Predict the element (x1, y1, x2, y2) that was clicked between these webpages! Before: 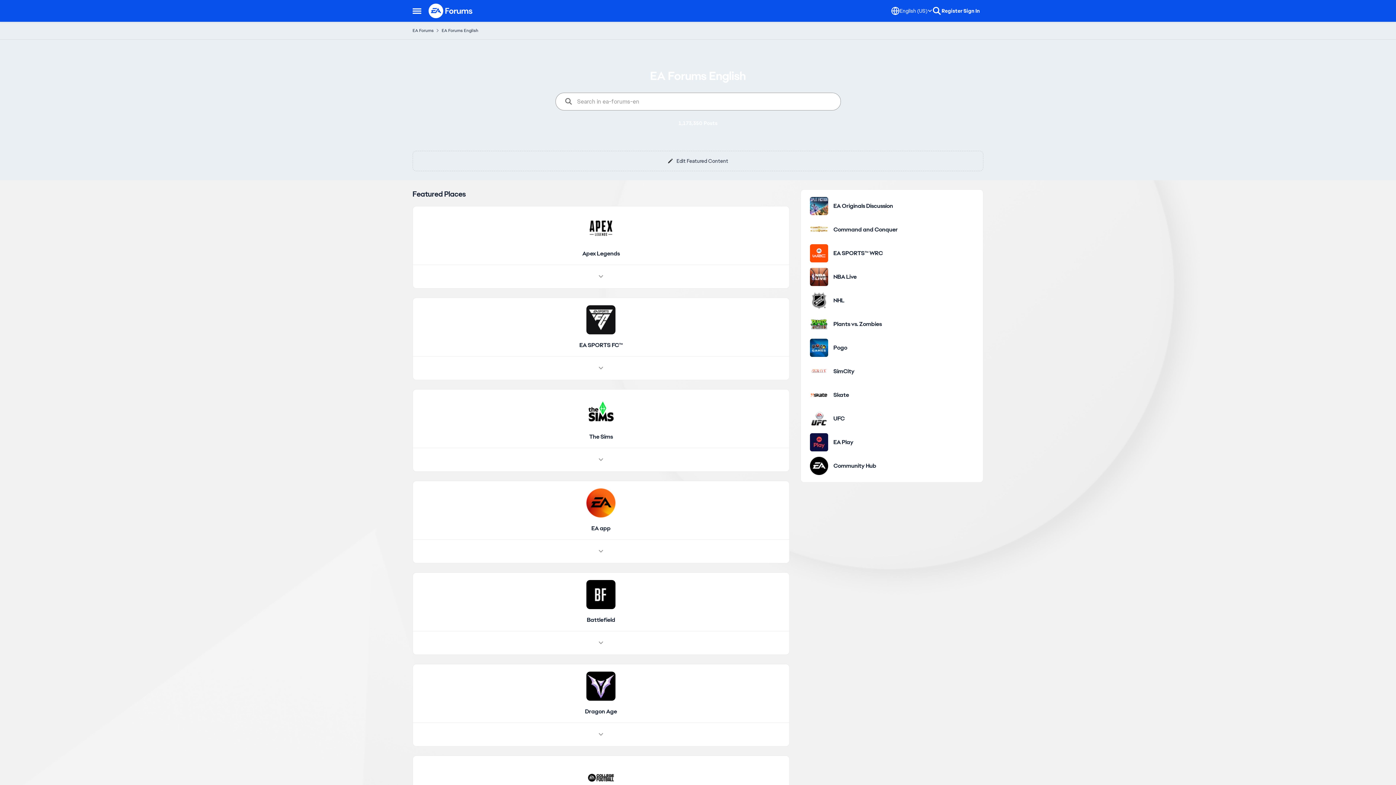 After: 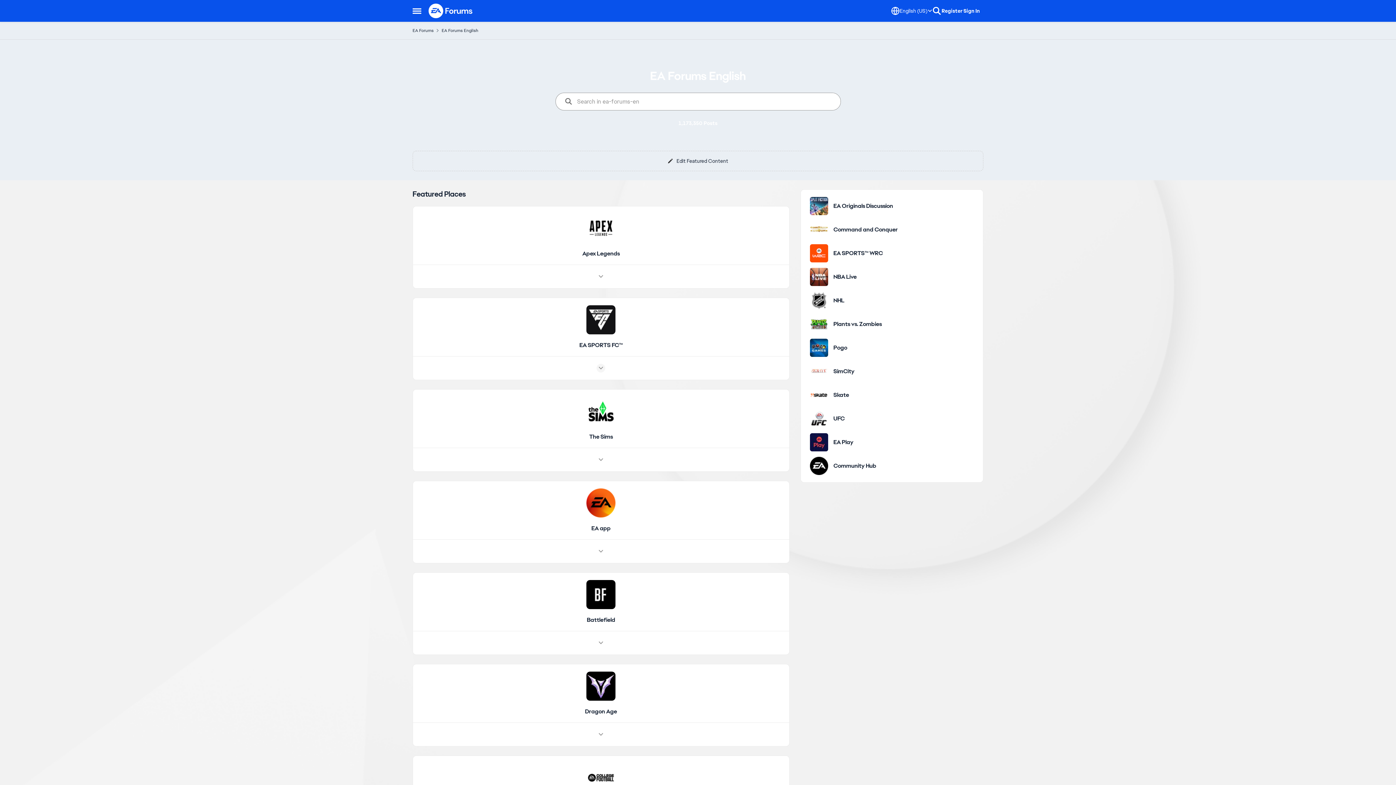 Action: label: Node view drawer for EA SPORTS FC™ bbox: (596, 363, 605, 372)